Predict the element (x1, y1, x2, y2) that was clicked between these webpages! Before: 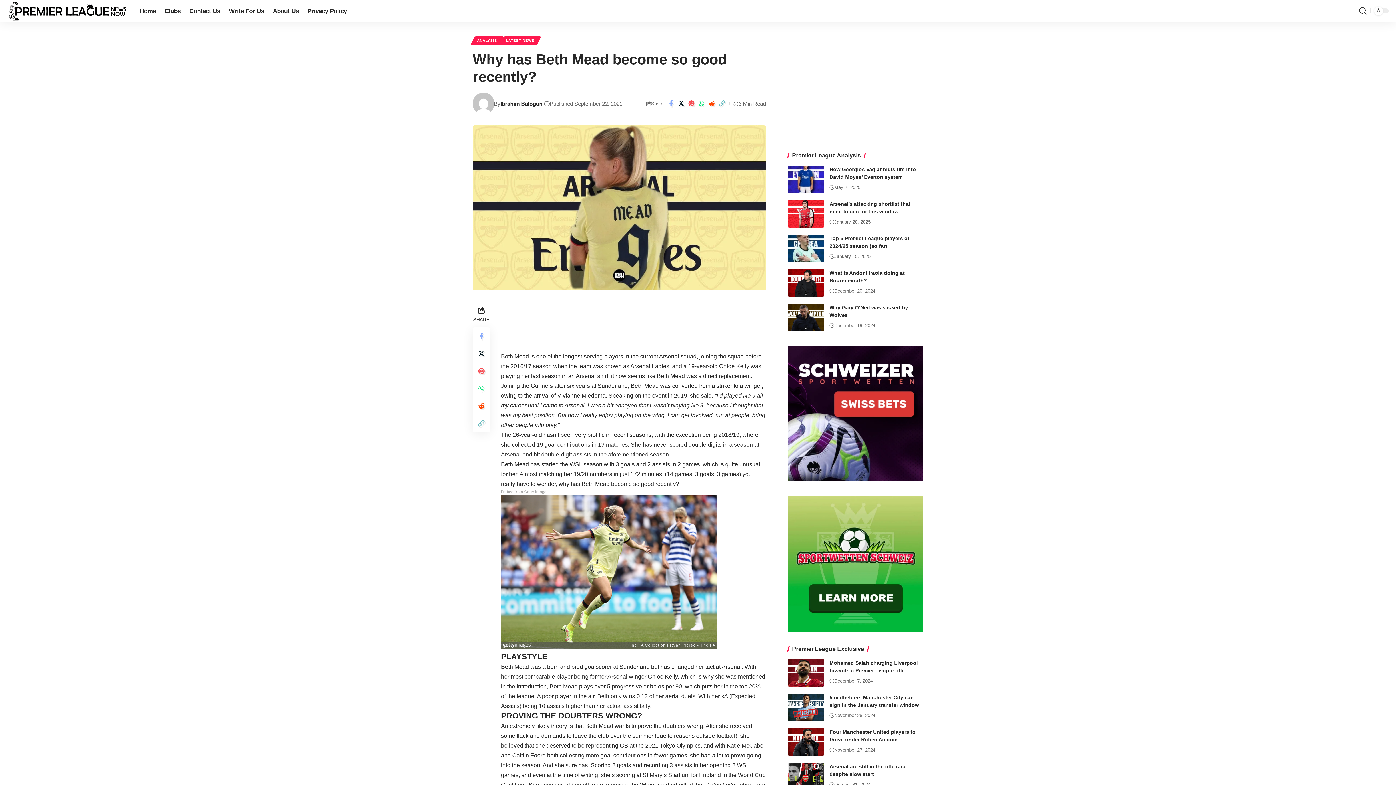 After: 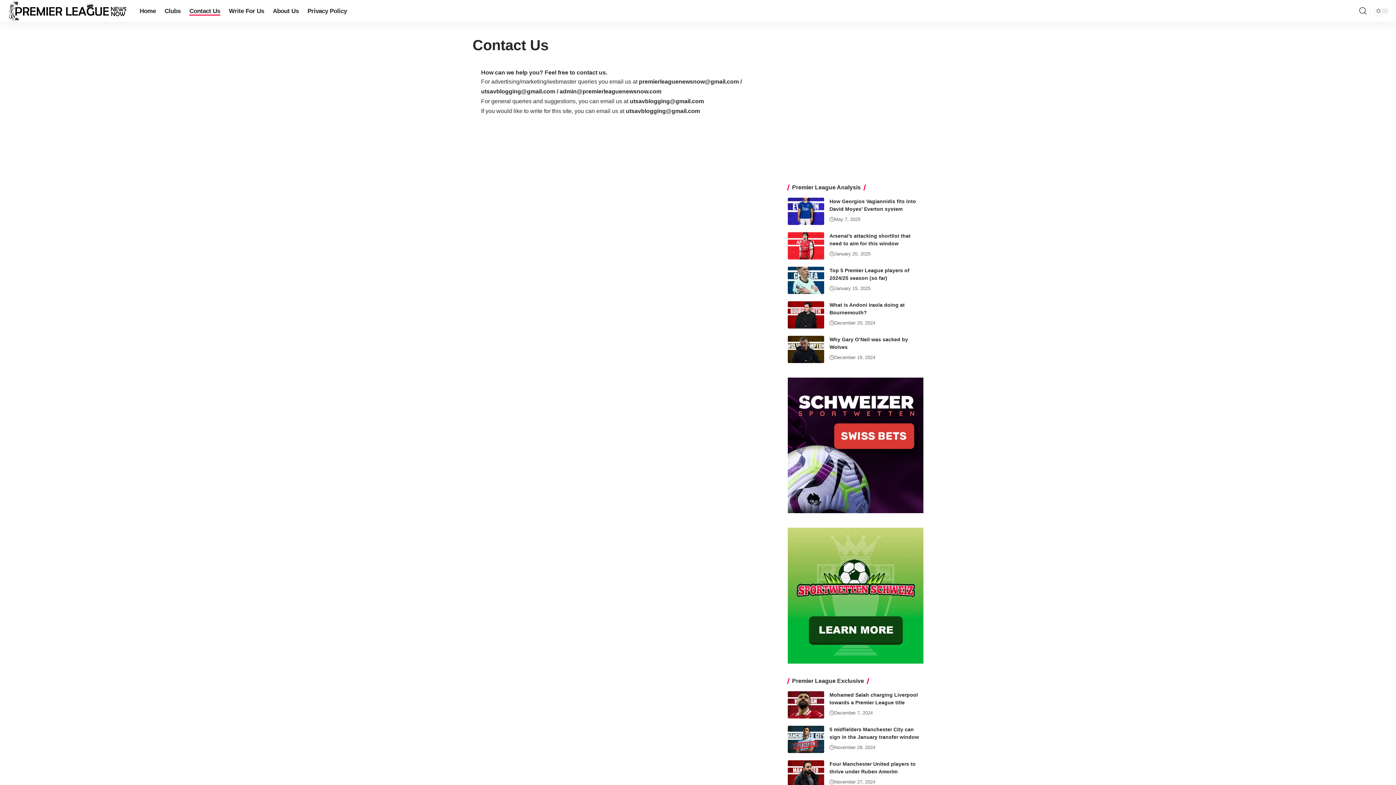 Action: bbox: (185, 0, 224, 21) label: Contact Us